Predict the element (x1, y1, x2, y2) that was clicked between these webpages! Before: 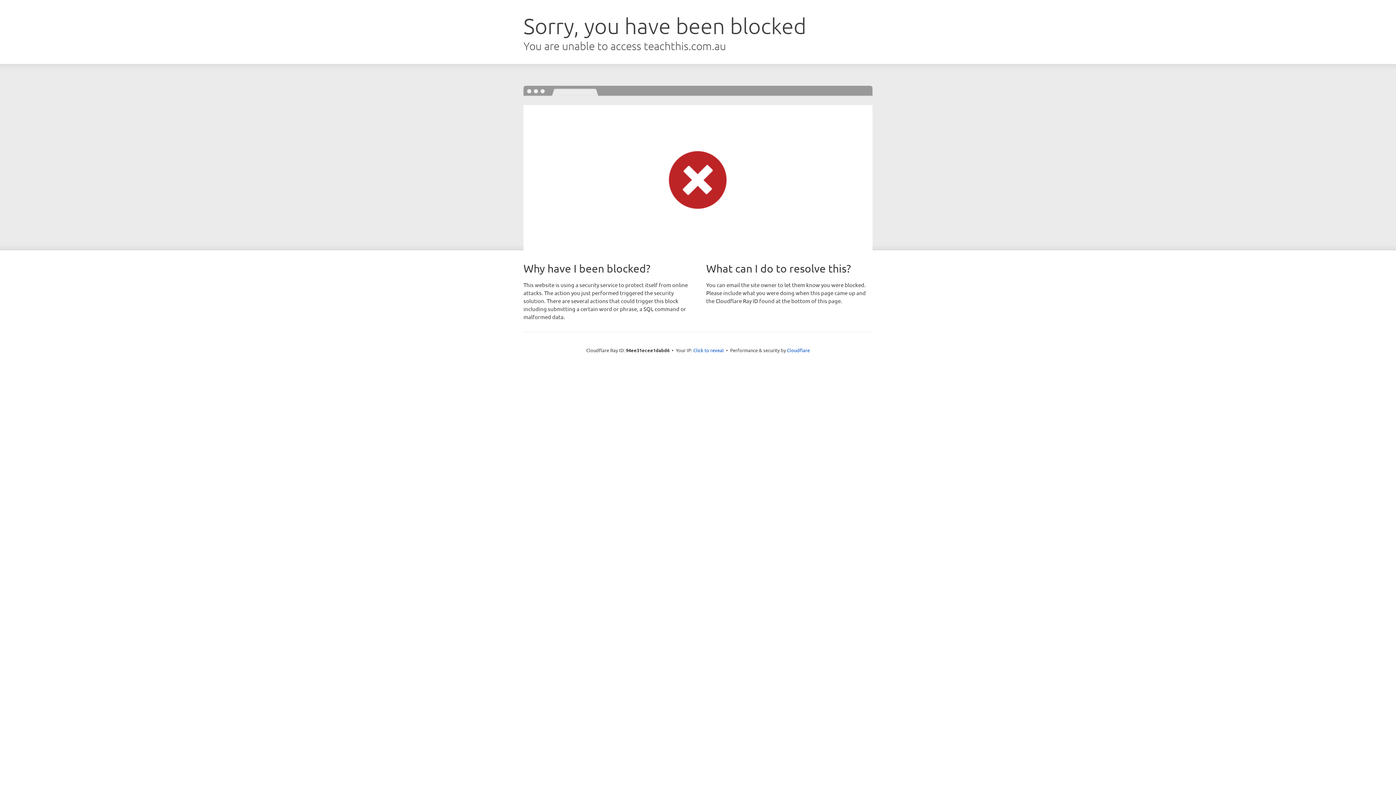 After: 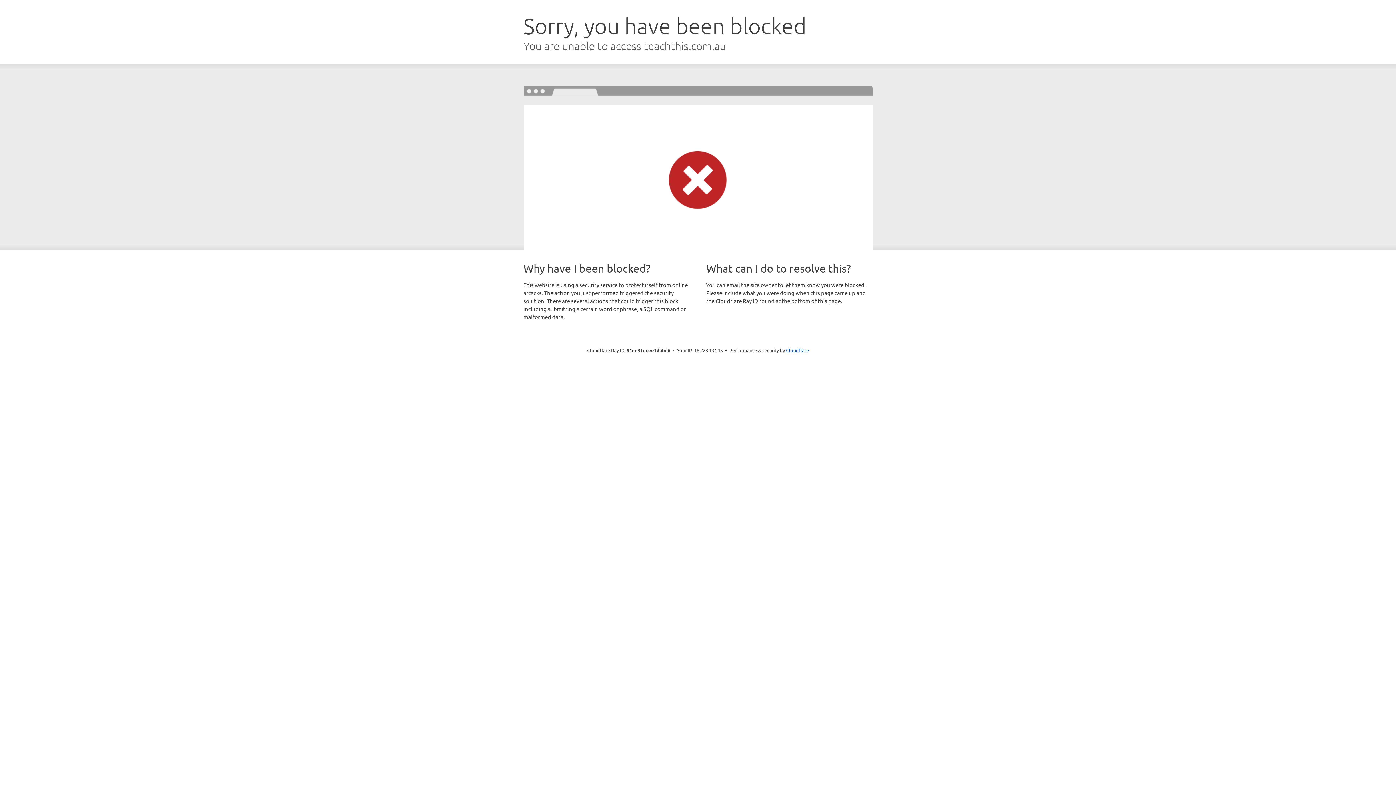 Action: label: Click to reveal bbox: (693, 346, 724, 353)